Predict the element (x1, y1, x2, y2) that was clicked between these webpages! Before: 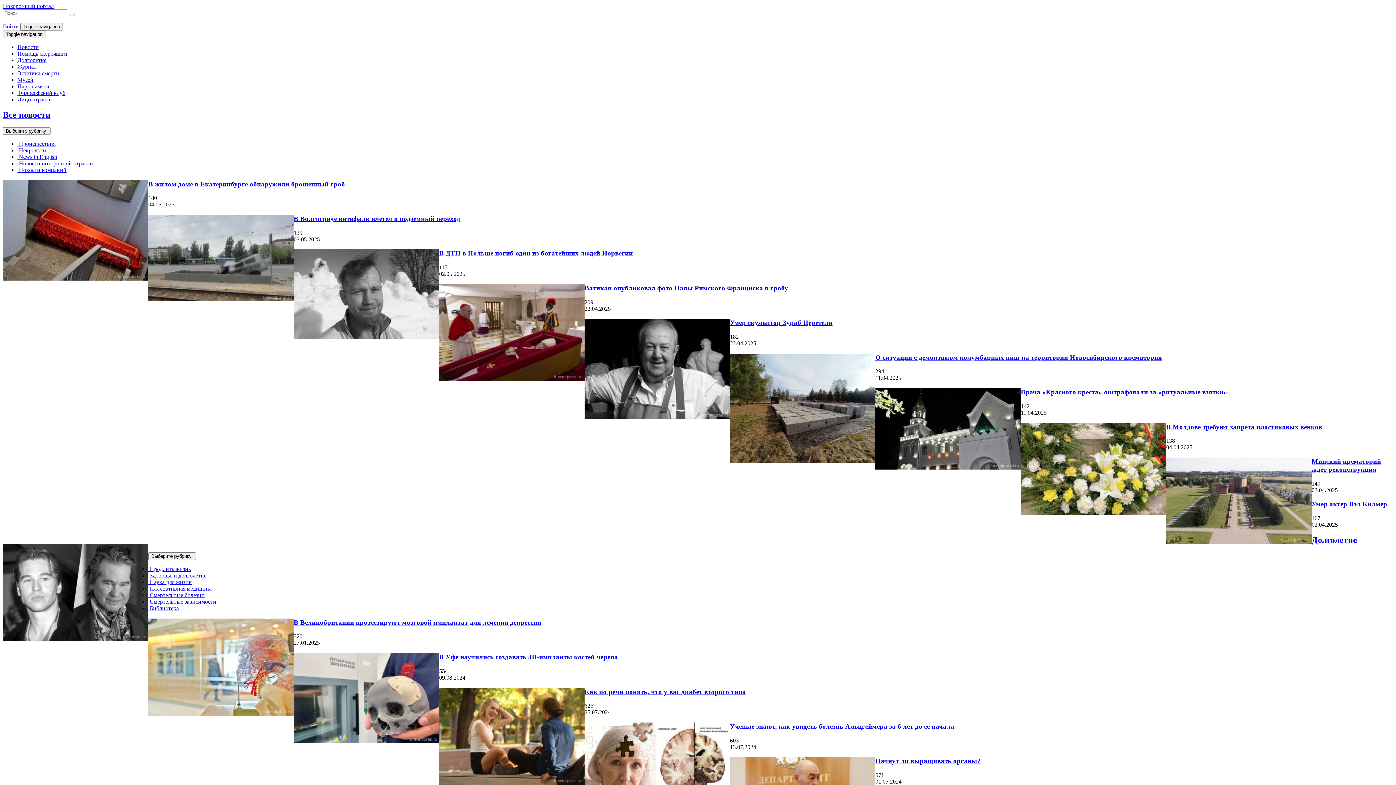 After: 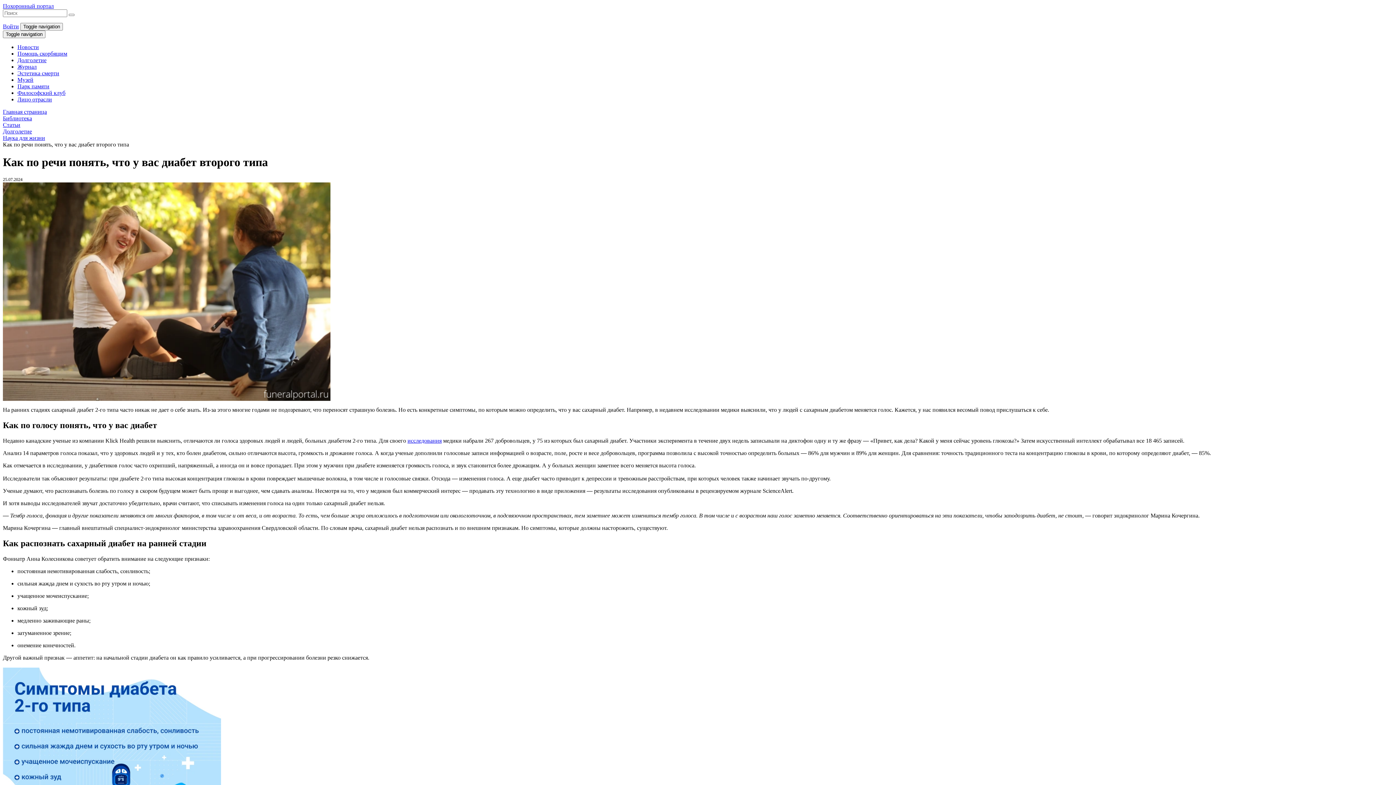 Action: bbox: (584, 688, 746, 695) label: Как по речи понять, что у вас диабет второго типа